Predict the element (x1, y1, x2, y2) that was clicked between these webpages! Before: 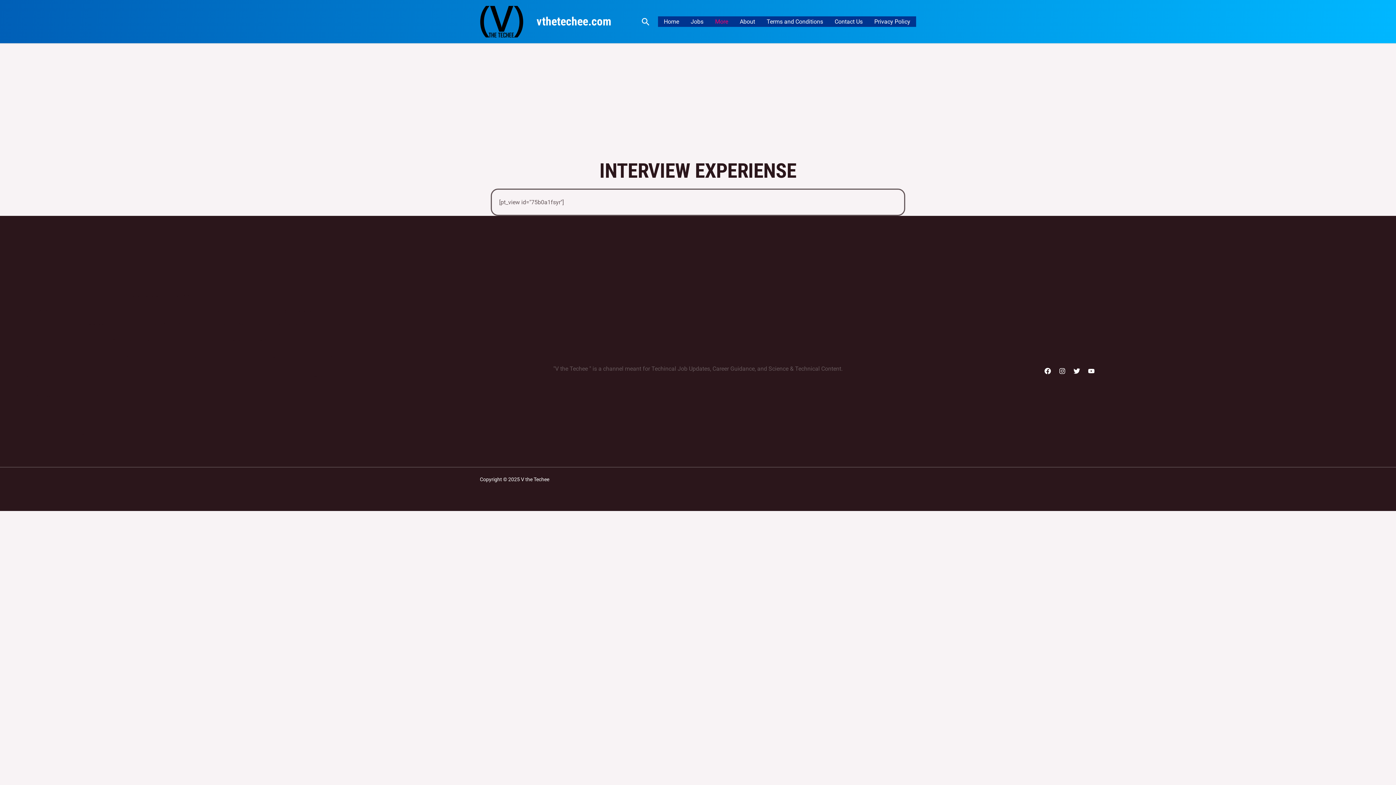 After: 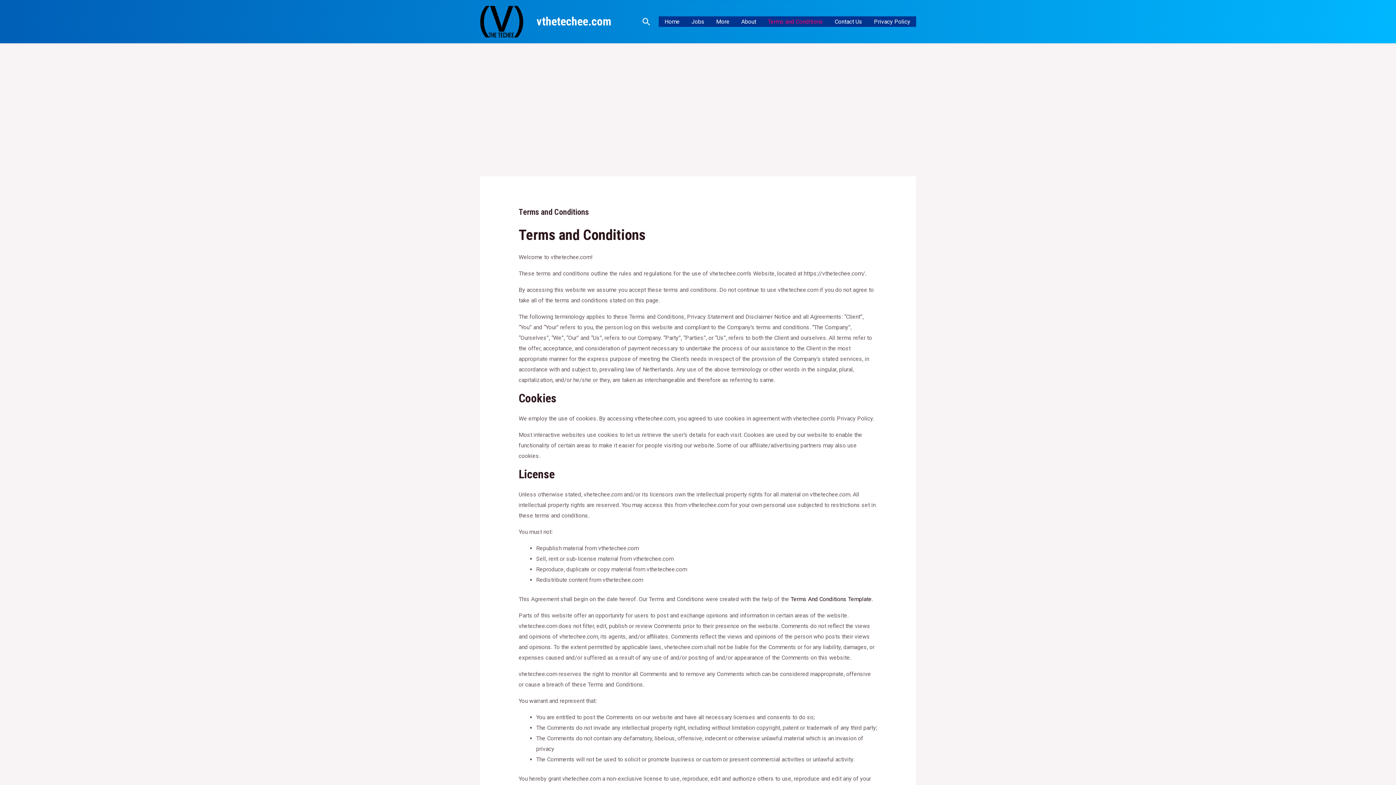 Action: bbox: (761, 16, 829, 26) label: Terms and Conditions